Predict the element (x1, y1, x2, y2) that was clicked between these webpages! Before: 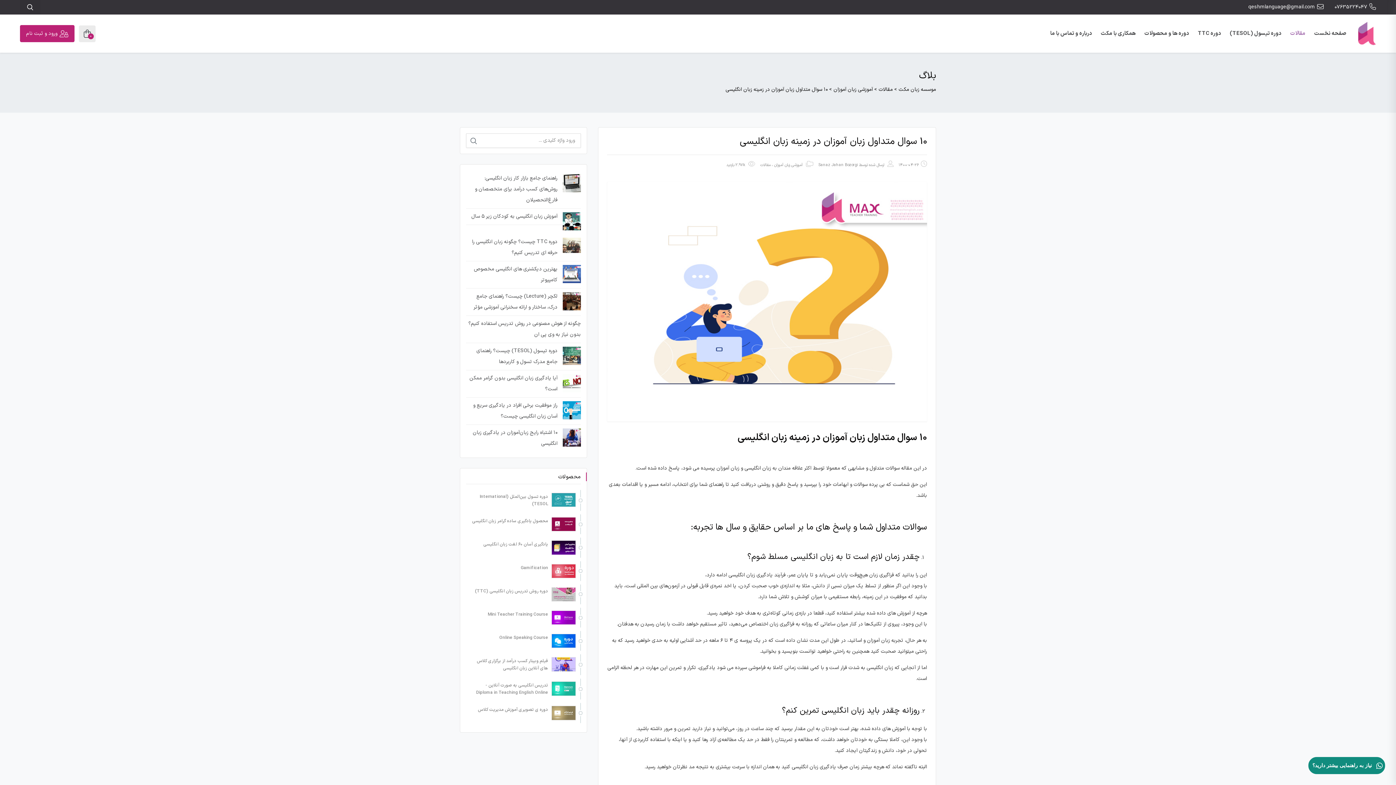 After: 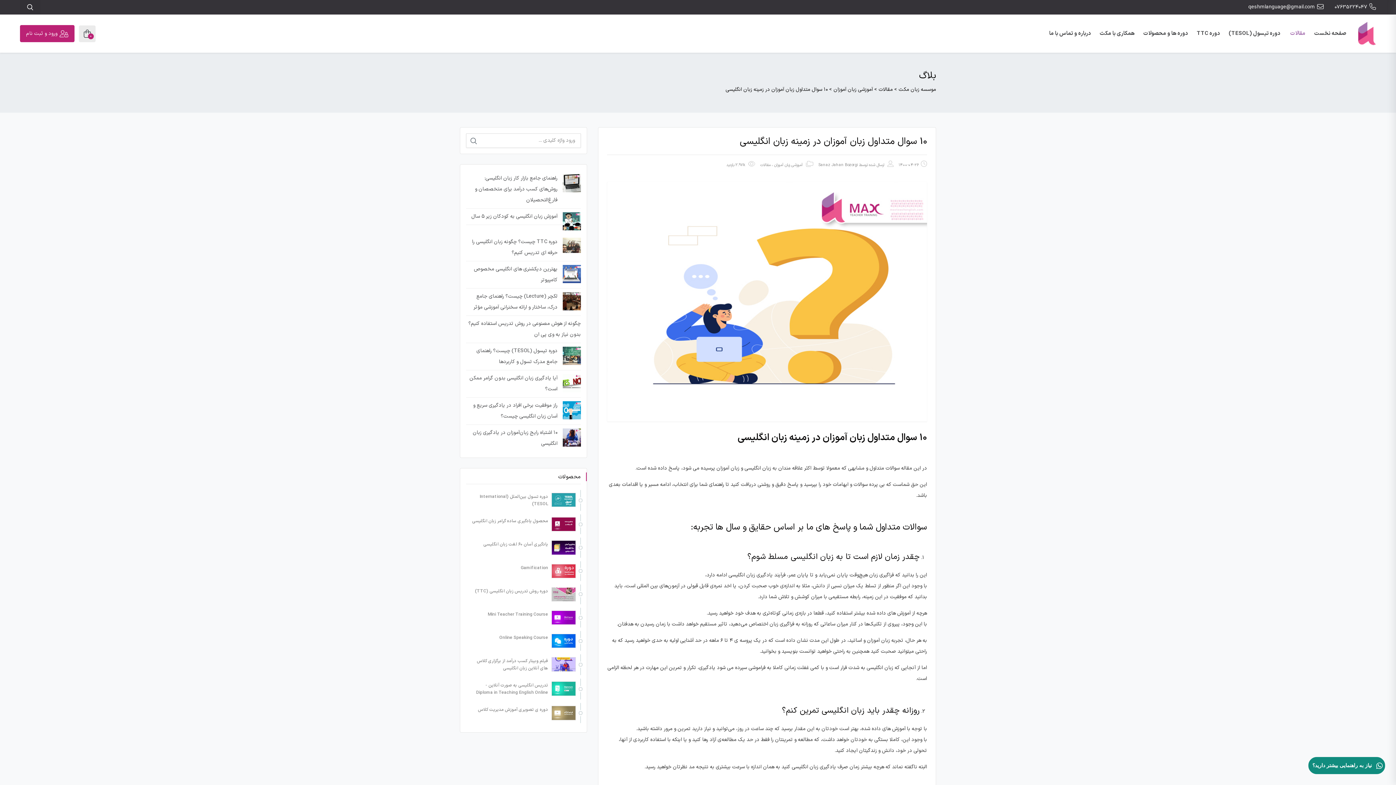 Action: bbox: (20, 25, 74, 42) label: ورود و ثبت نام